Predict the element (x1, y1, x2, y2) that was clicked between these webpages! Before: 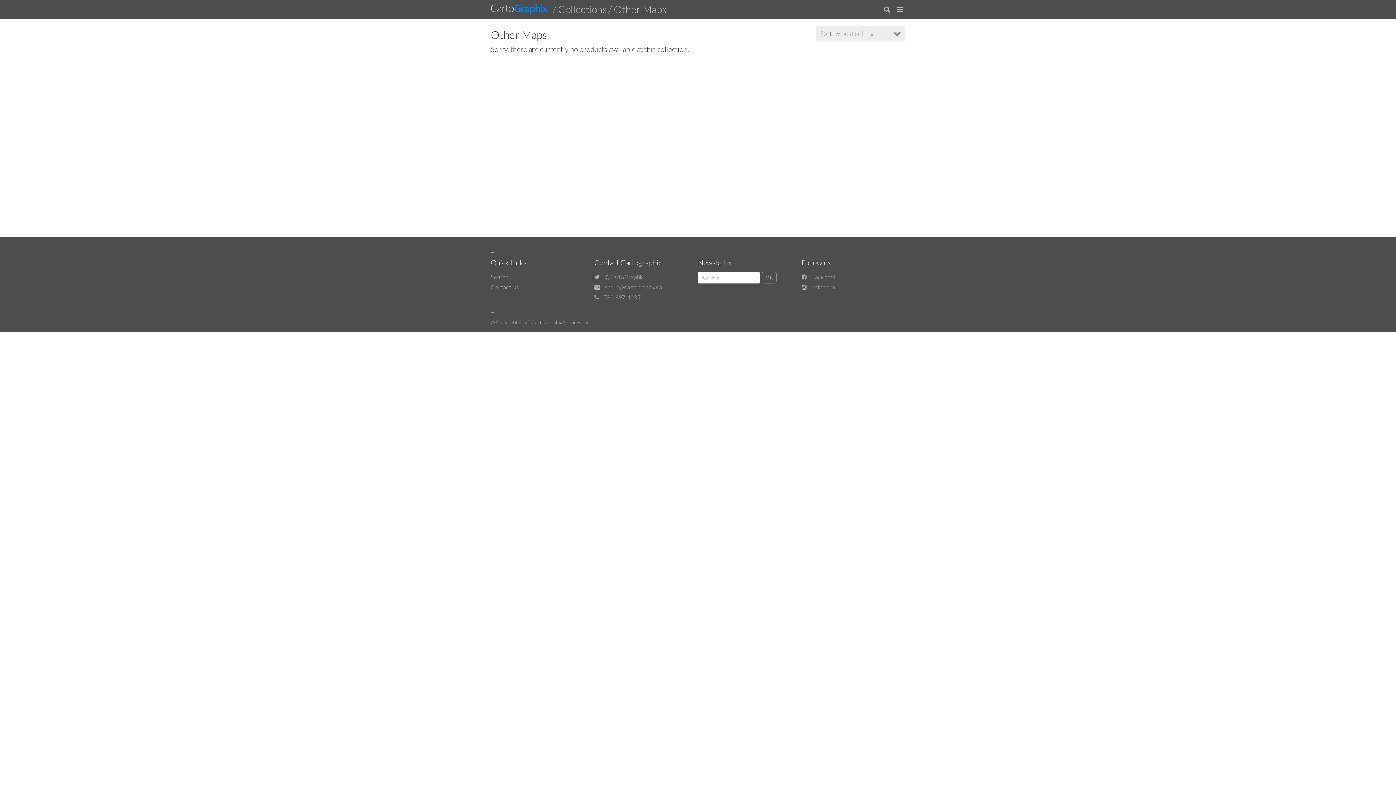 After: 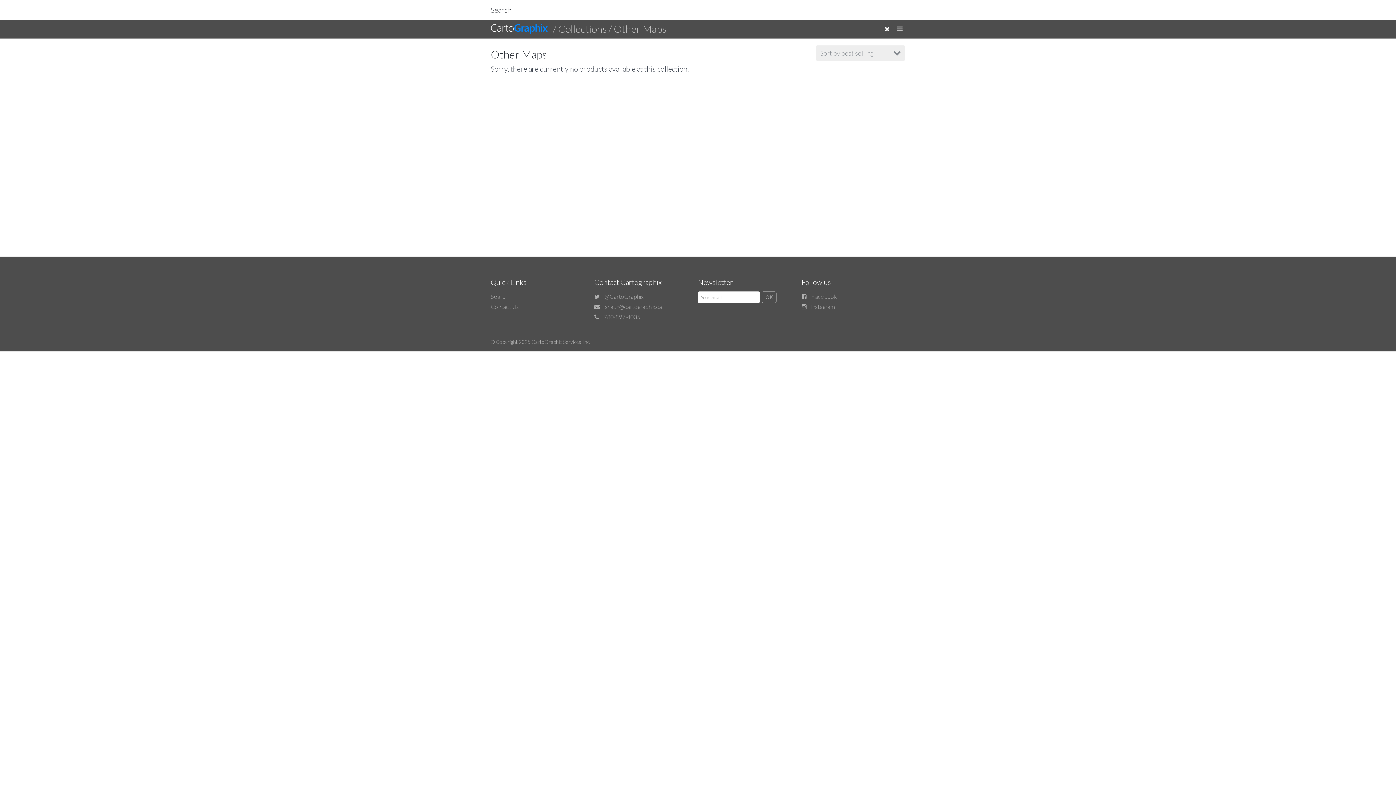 Action: bbox: (881, 4, 892, 14)